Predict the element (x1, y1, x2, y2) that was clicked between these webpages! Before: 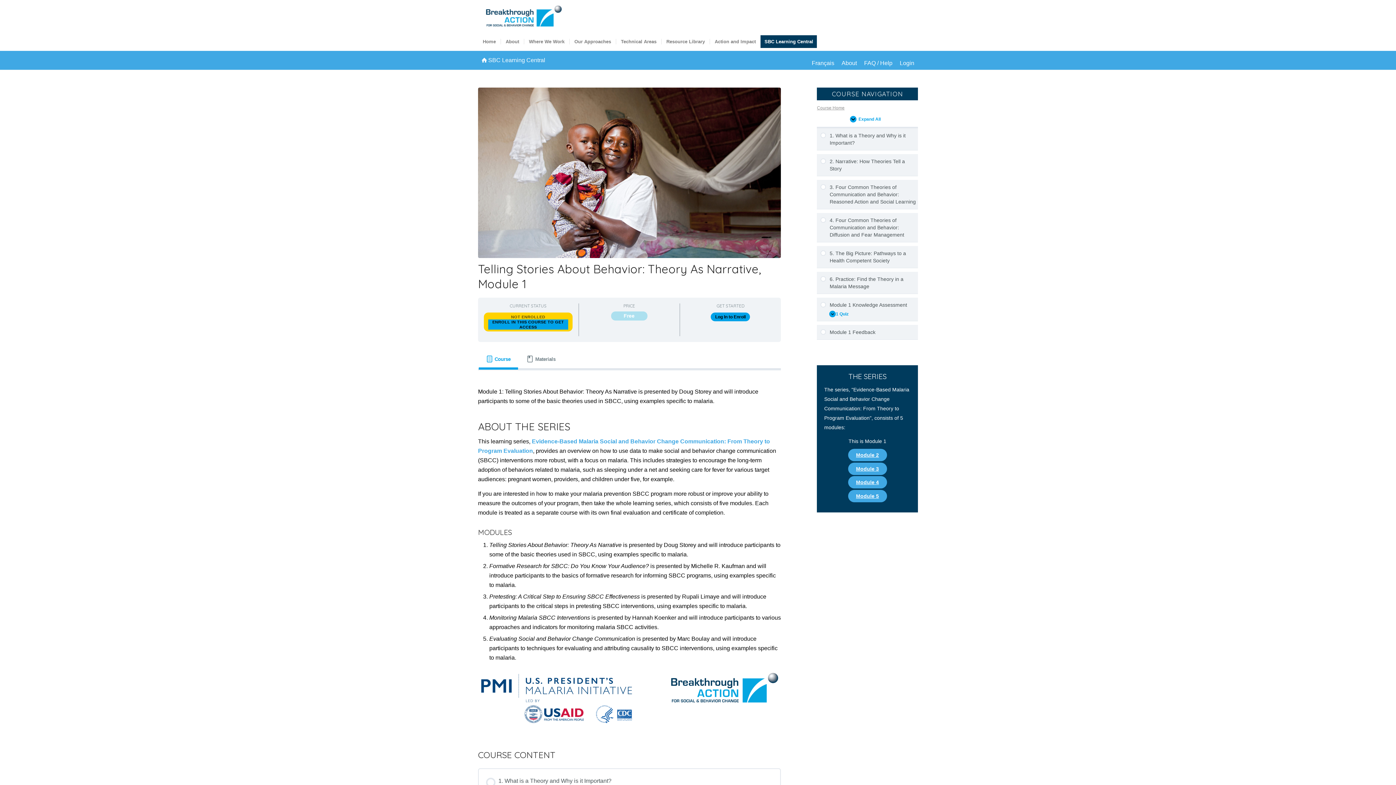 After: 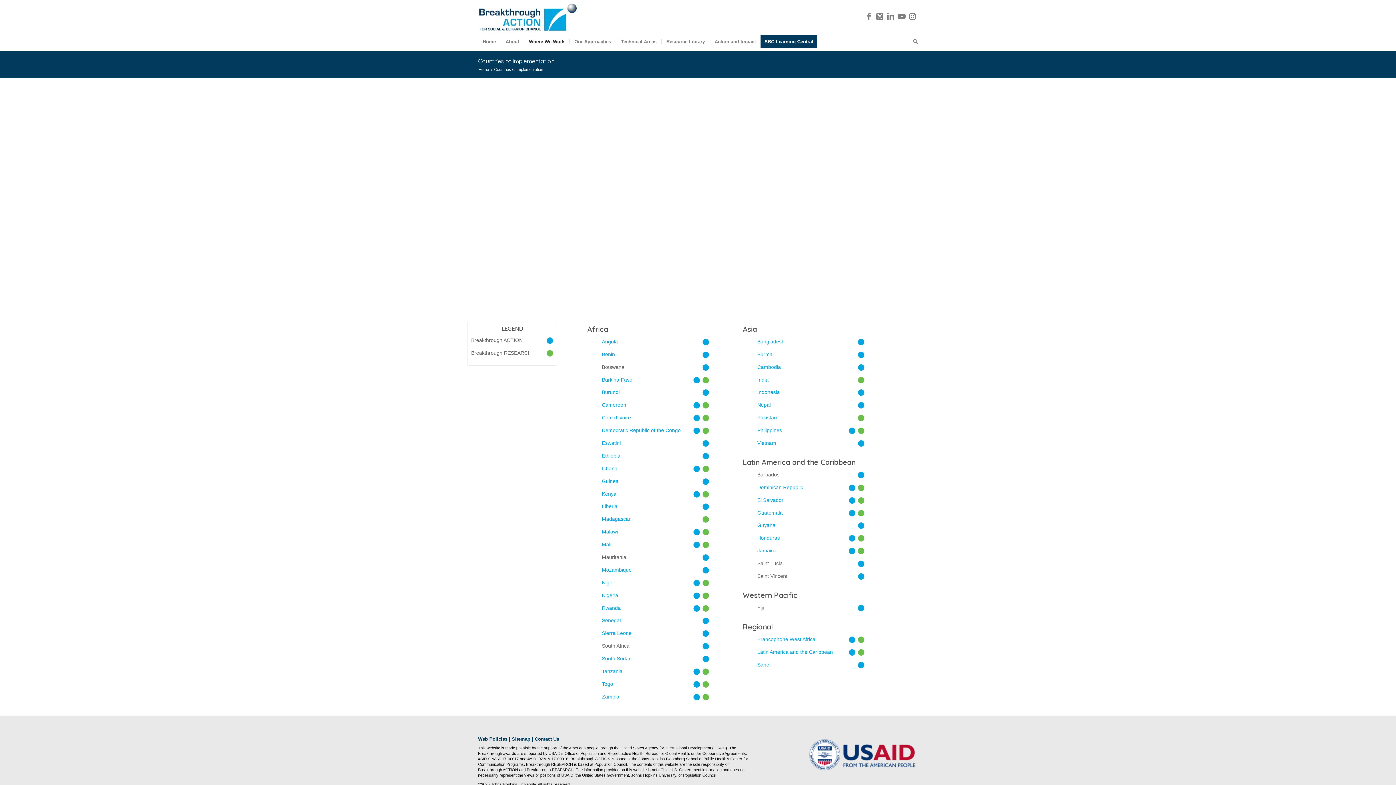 Action: label: Where We Work bbox: (524, 32, 569, 50)